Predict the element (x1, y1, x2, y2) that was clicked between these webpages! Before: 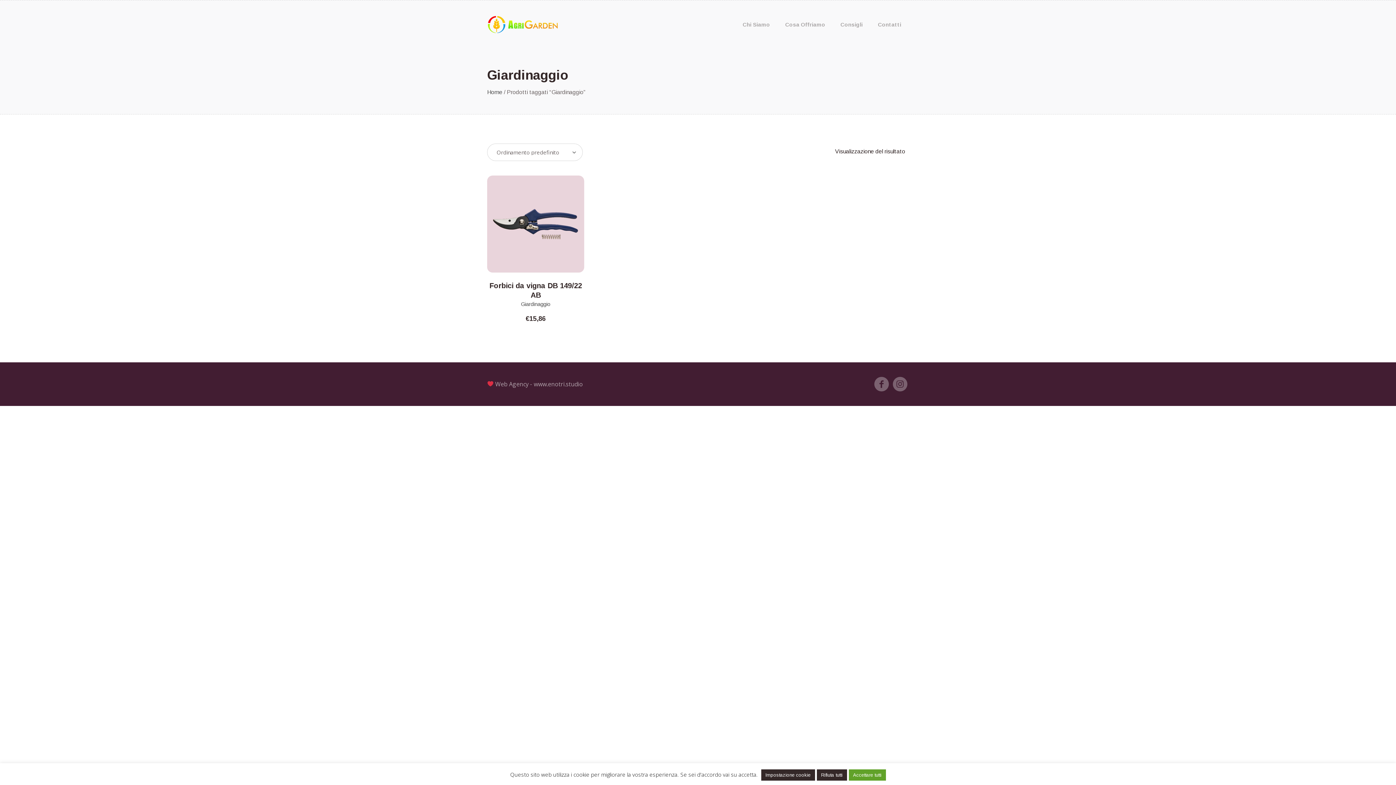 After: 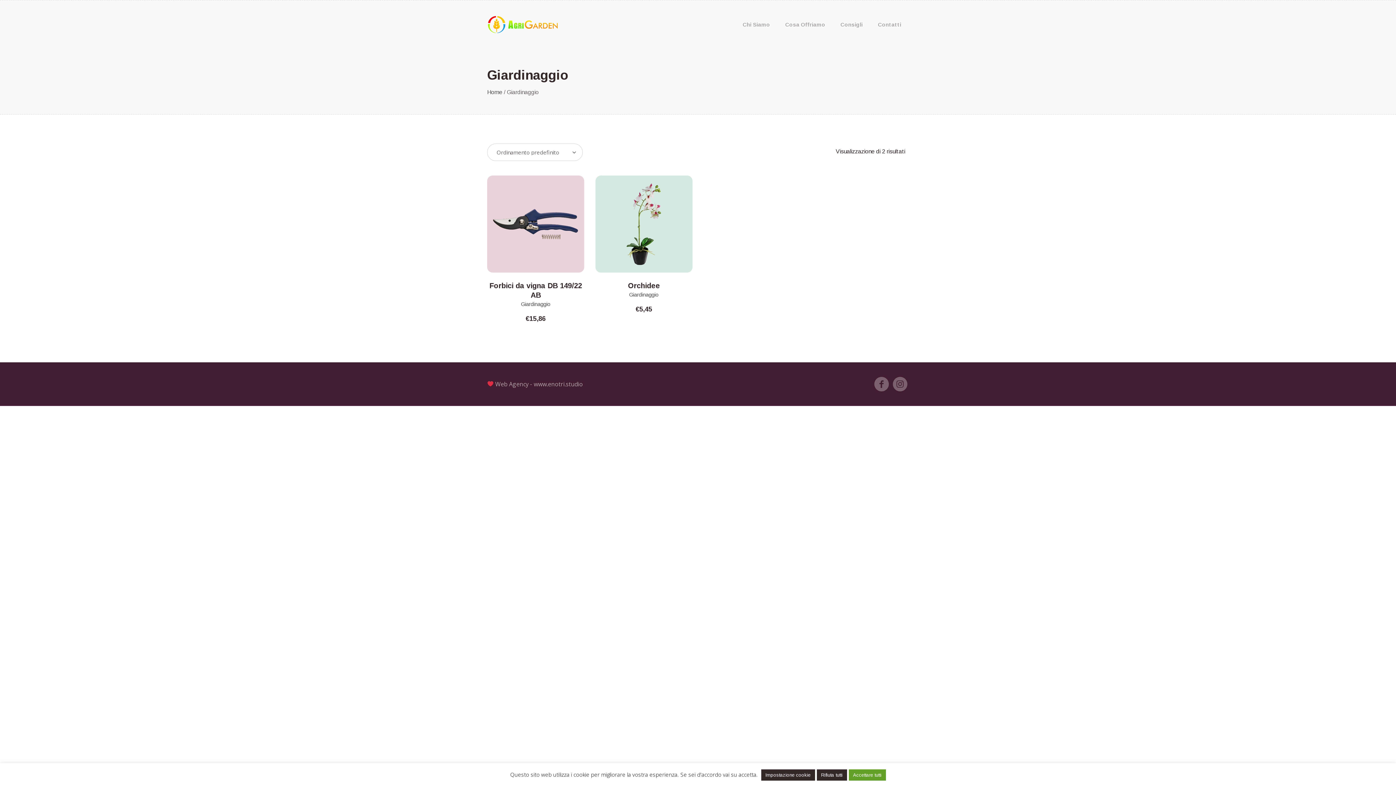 Action: label: Giardinaggio bbox: (520, 300, 550, 307)